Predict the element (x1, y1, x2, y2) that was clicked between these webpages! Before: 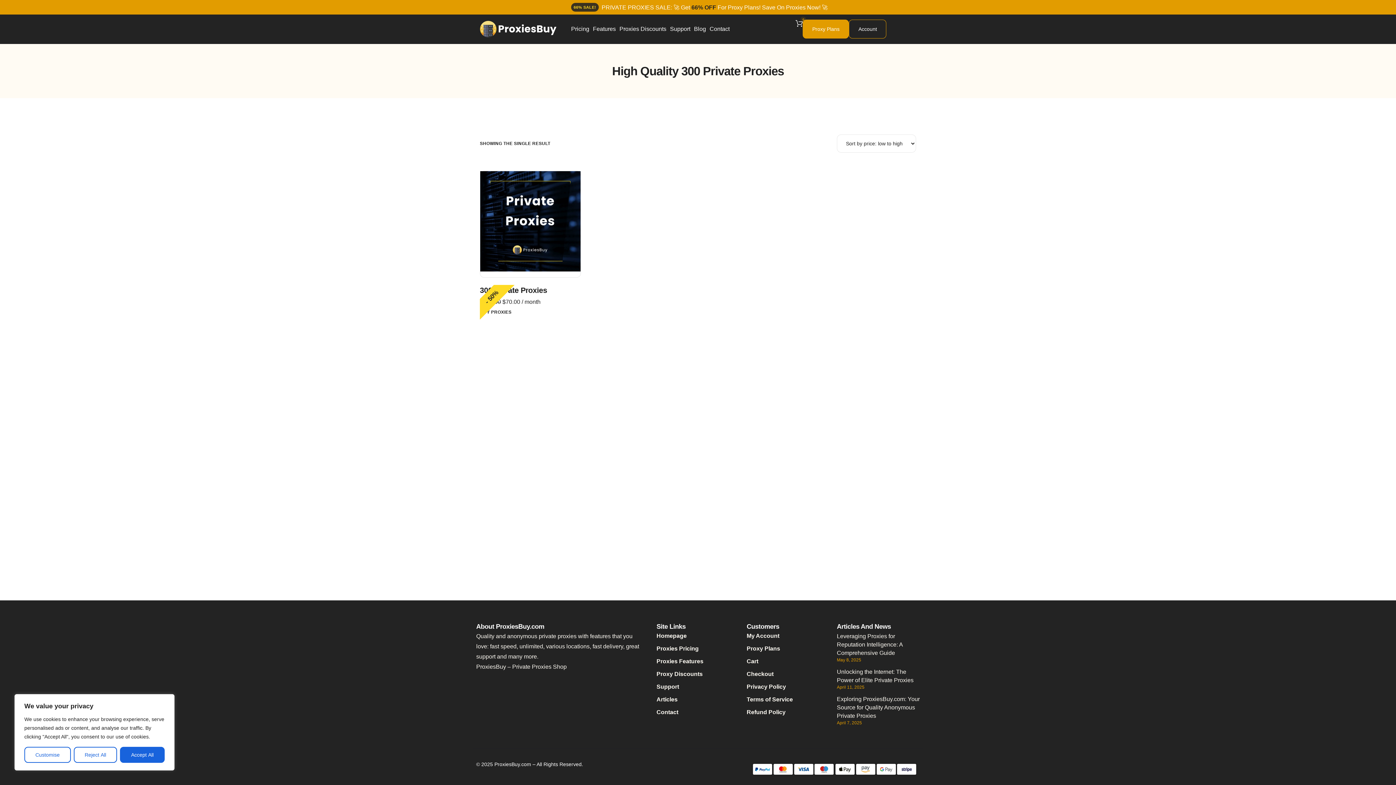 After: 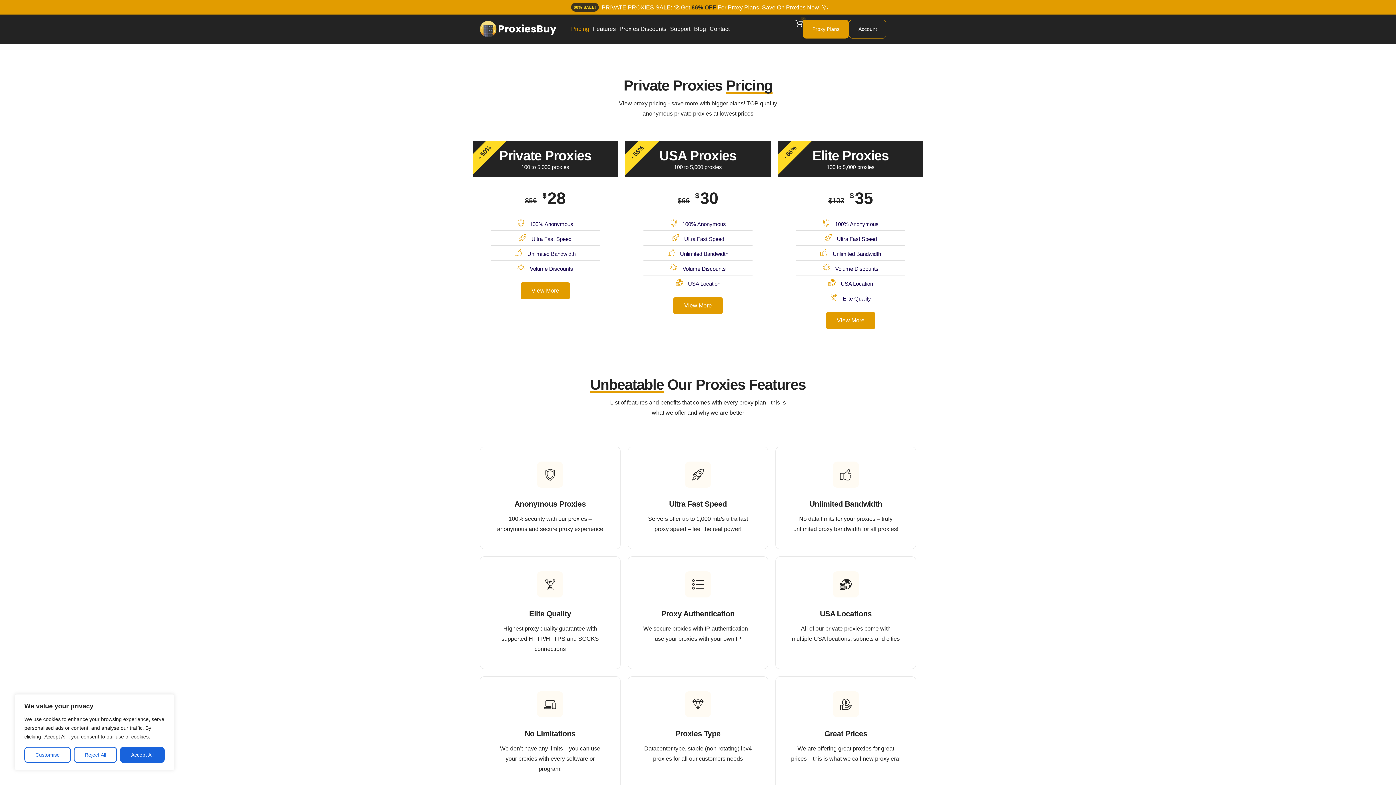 Action: bbox: (803, 19, 849, 38) label: Proxy Plans